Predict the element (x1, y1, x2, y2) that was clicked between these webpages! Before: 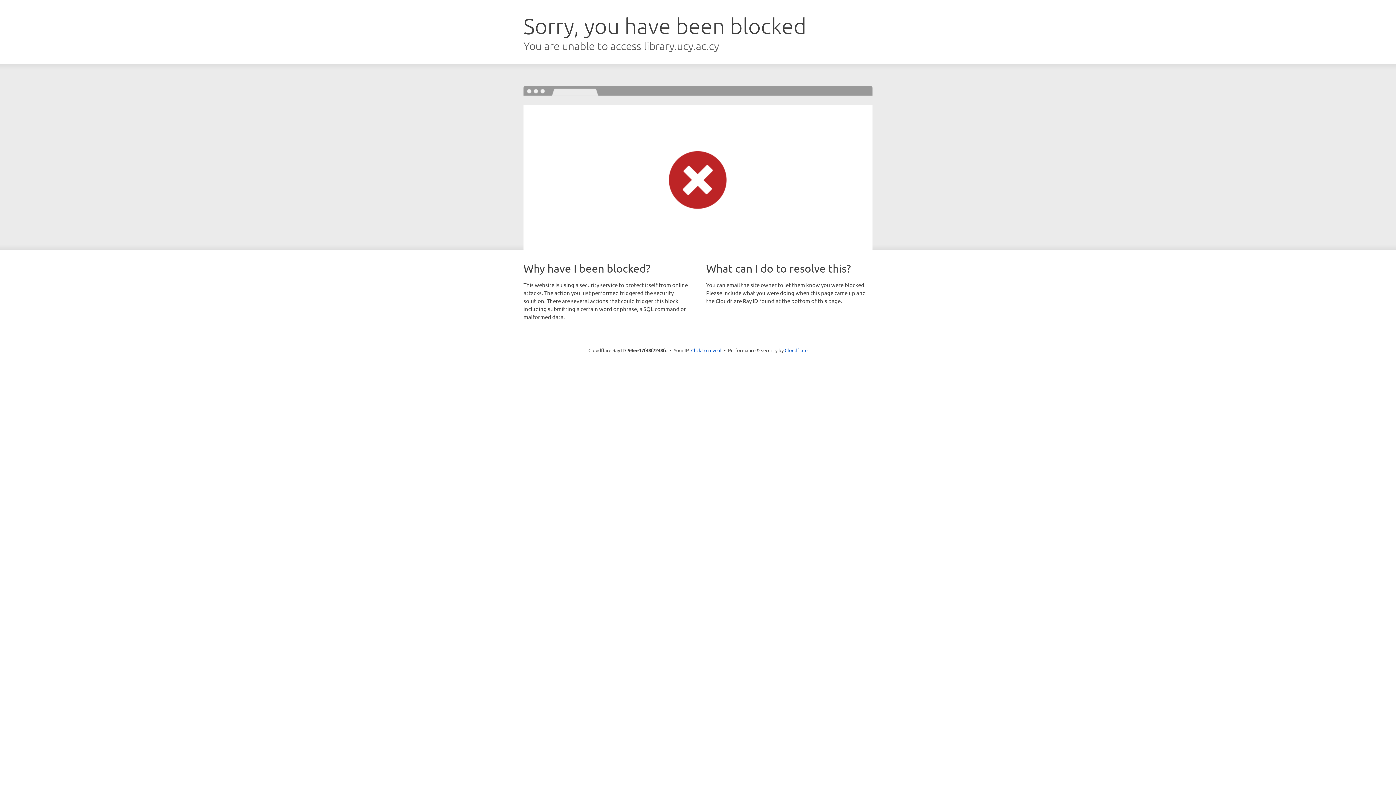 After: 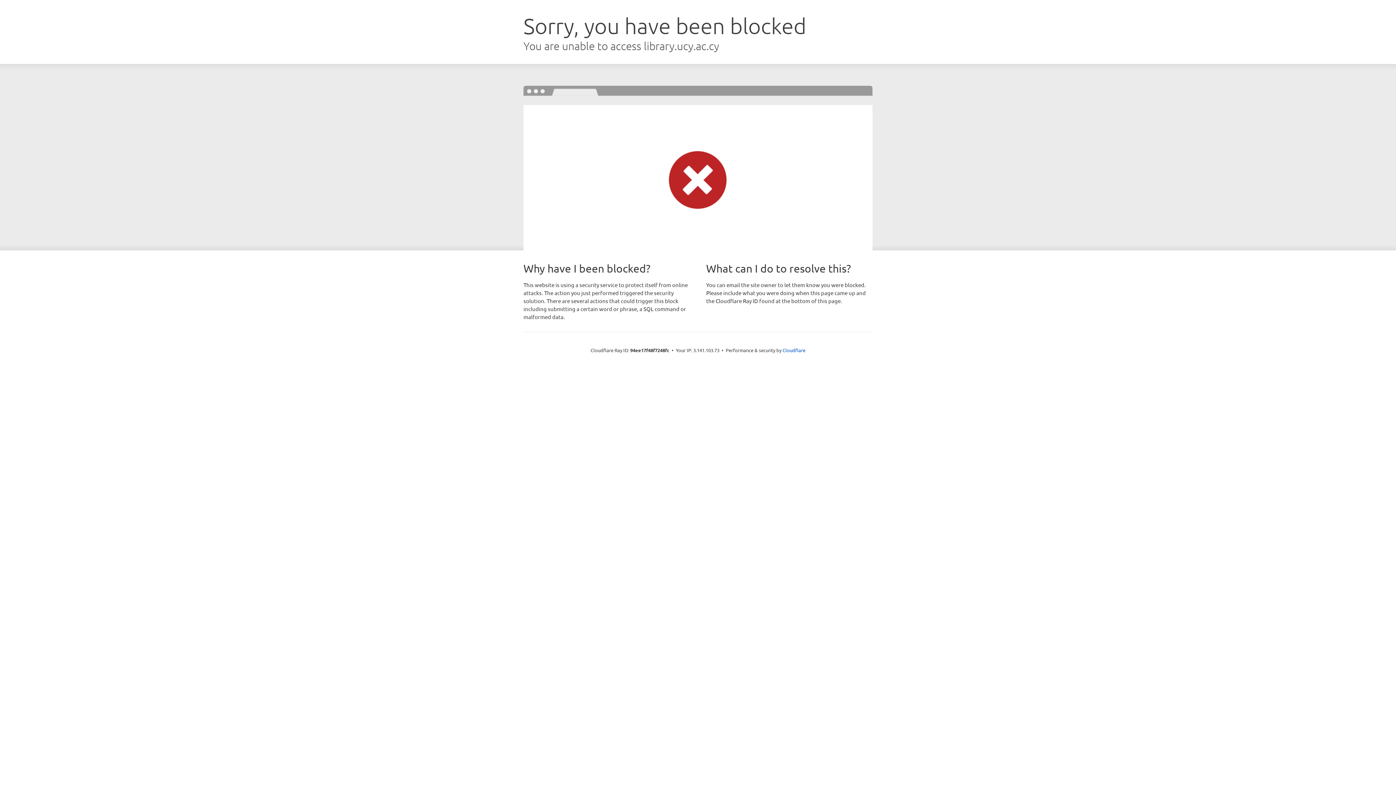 Action: label: Click to reveal bbox: (691, 346, 721, 353)